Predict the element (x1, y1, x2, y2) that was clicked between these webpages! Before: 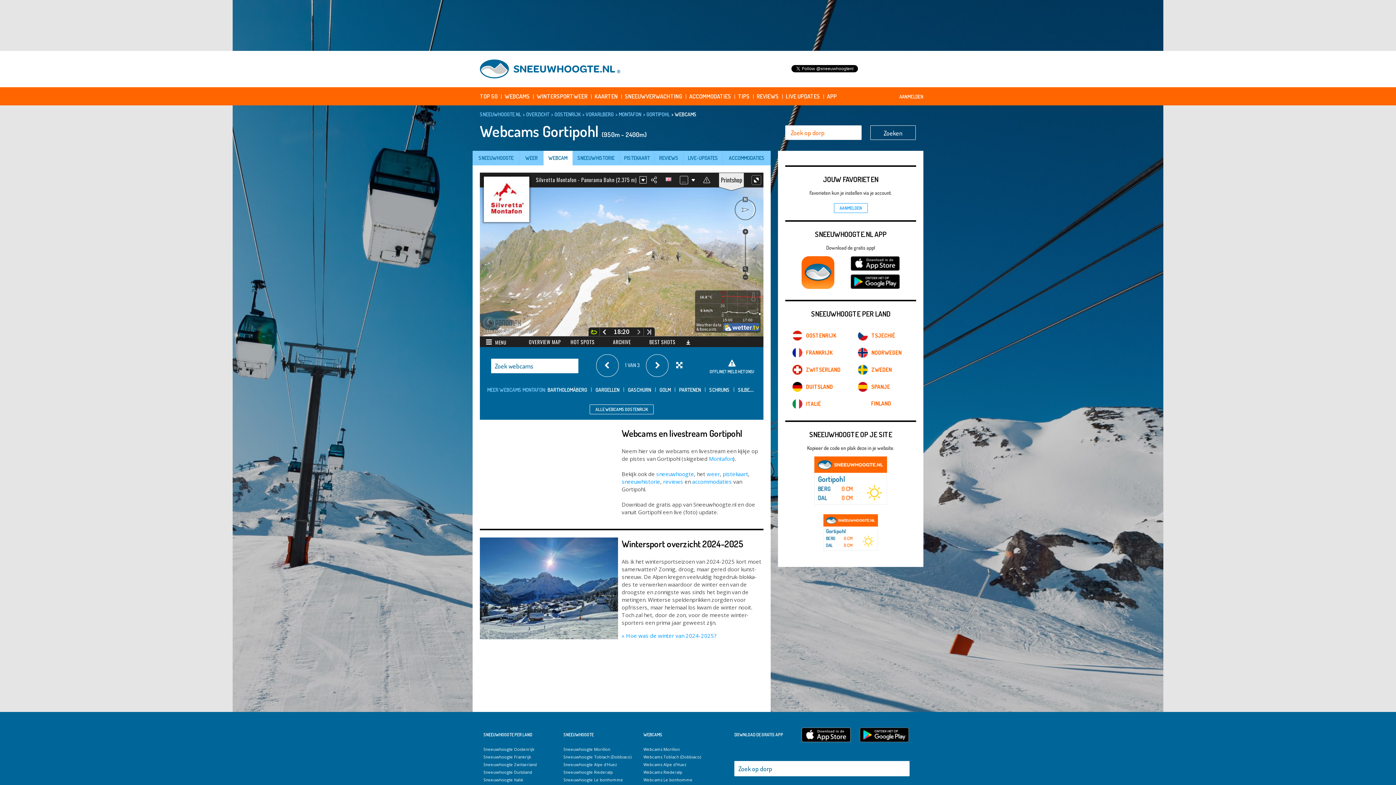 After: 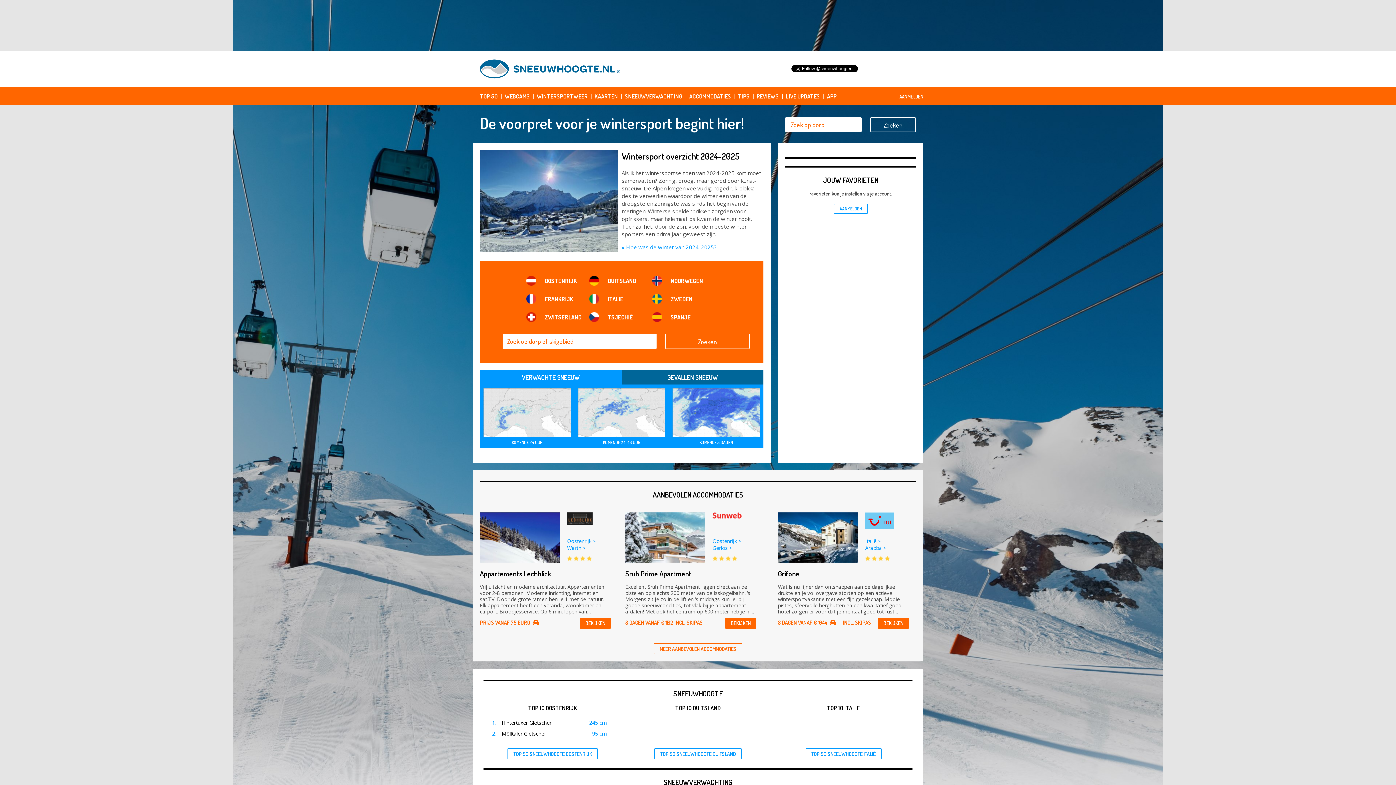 Action: bbox: (480, 59, 620, 78)